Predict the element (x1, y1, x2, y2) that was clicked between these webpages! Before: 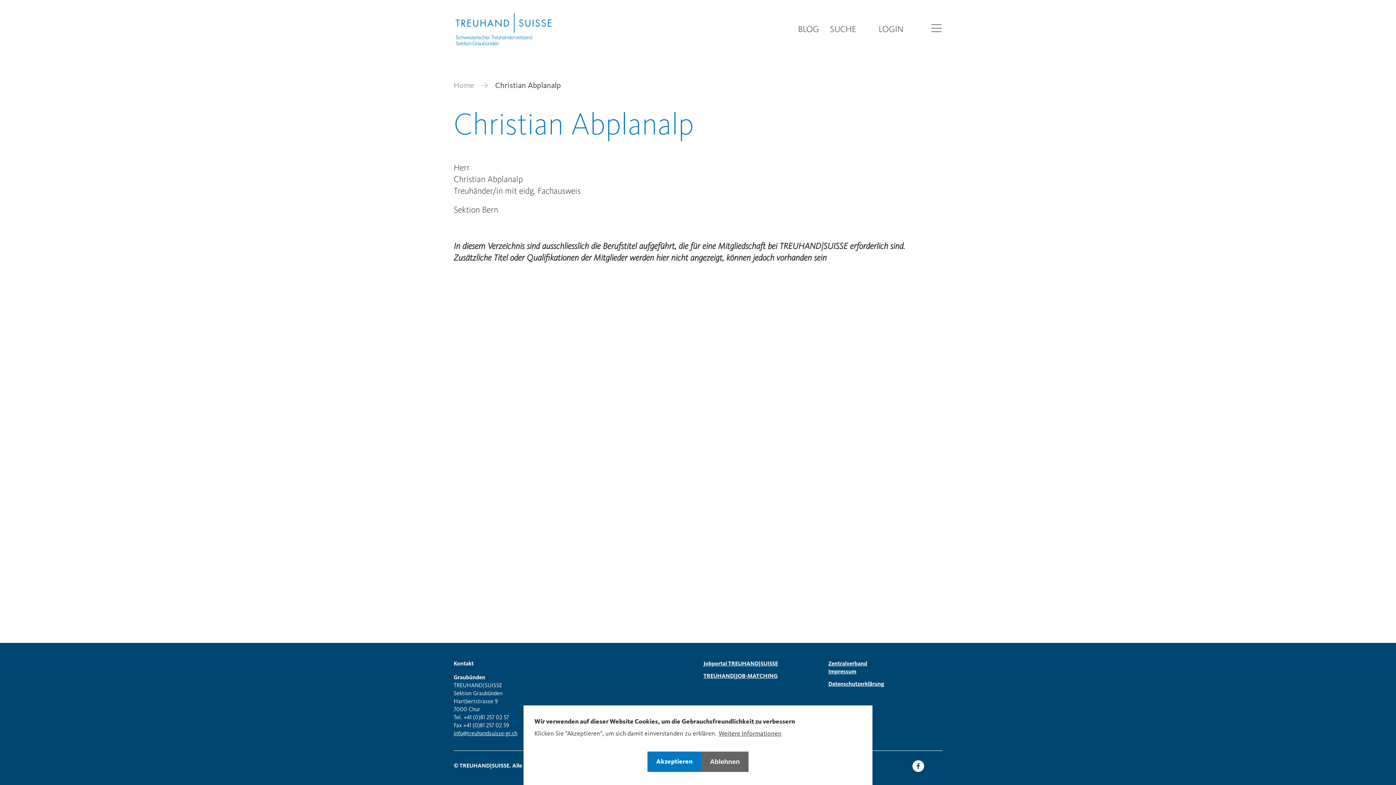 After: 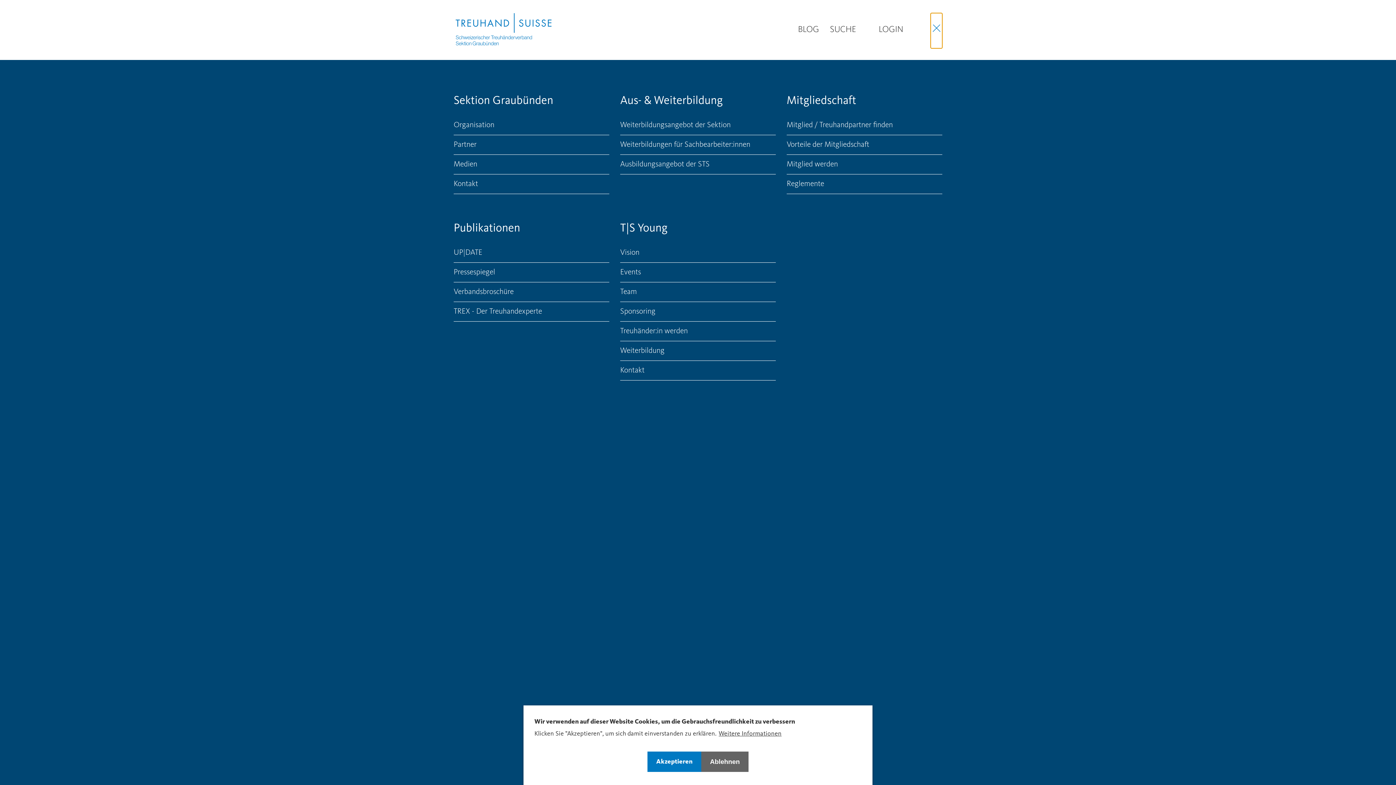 Action: bbox: (930, 13, 942, 48) label: Open